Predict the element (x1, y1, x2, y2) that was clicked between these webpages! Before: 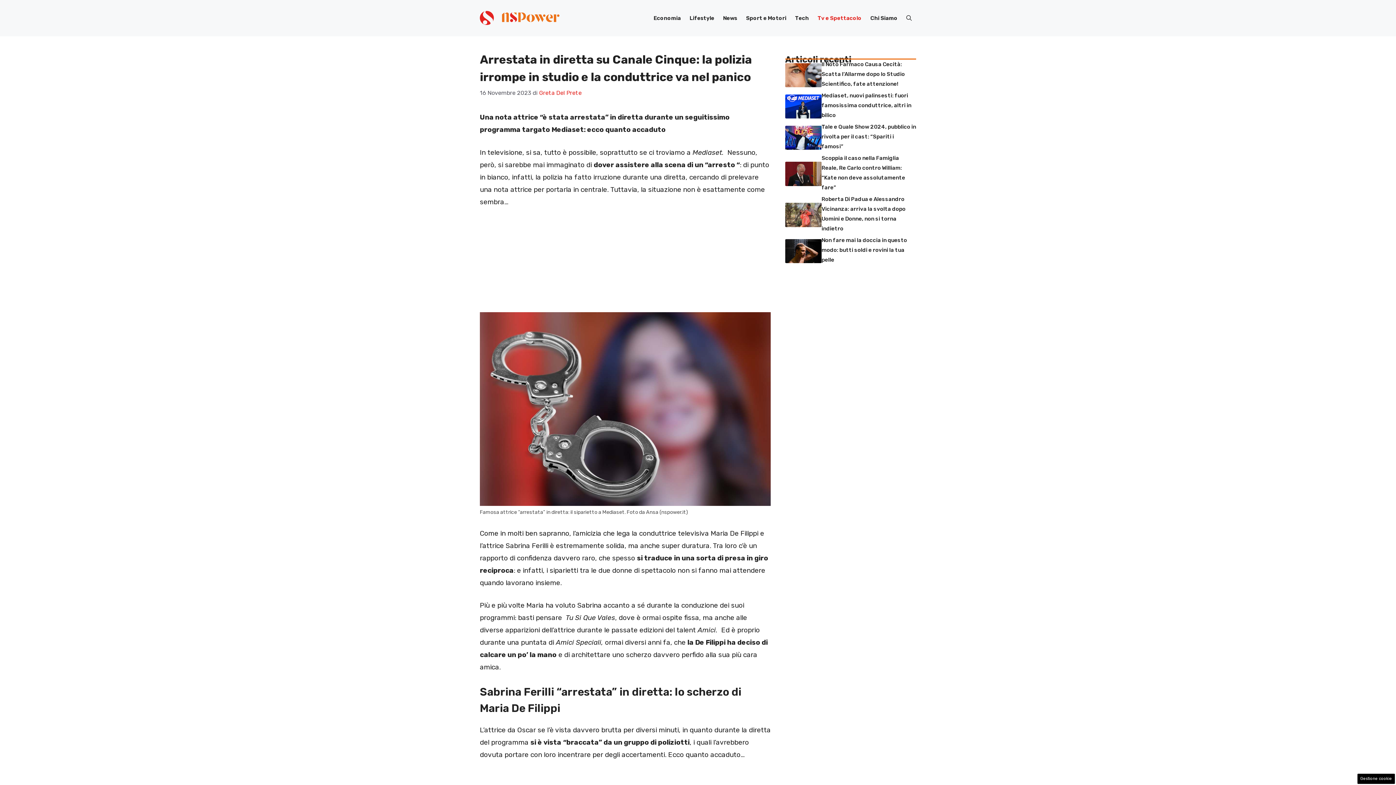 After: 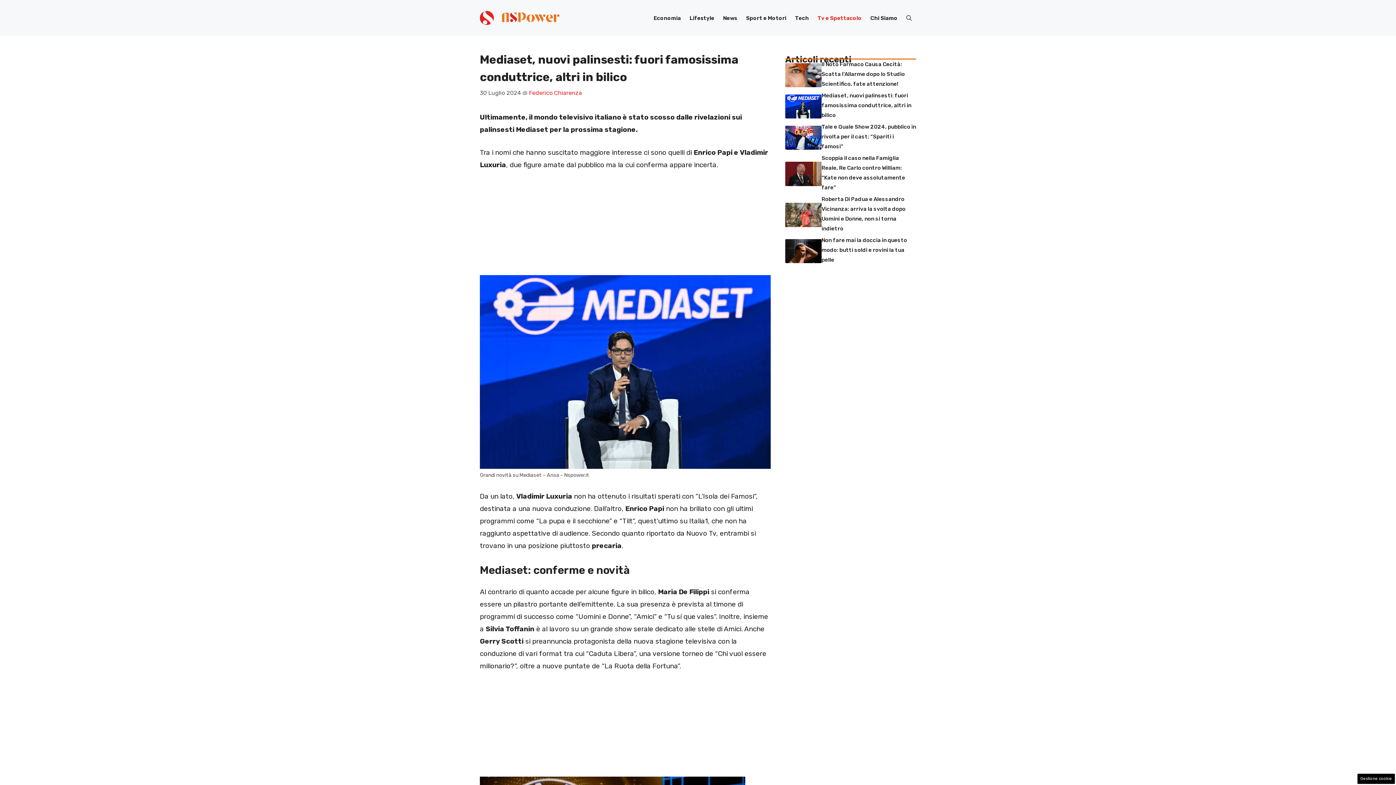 Action: label: Mediaset, nuovi palinsesti: fuori famosissima conduttrice, altri in bilico bbox: (821, 92, 911, 118)